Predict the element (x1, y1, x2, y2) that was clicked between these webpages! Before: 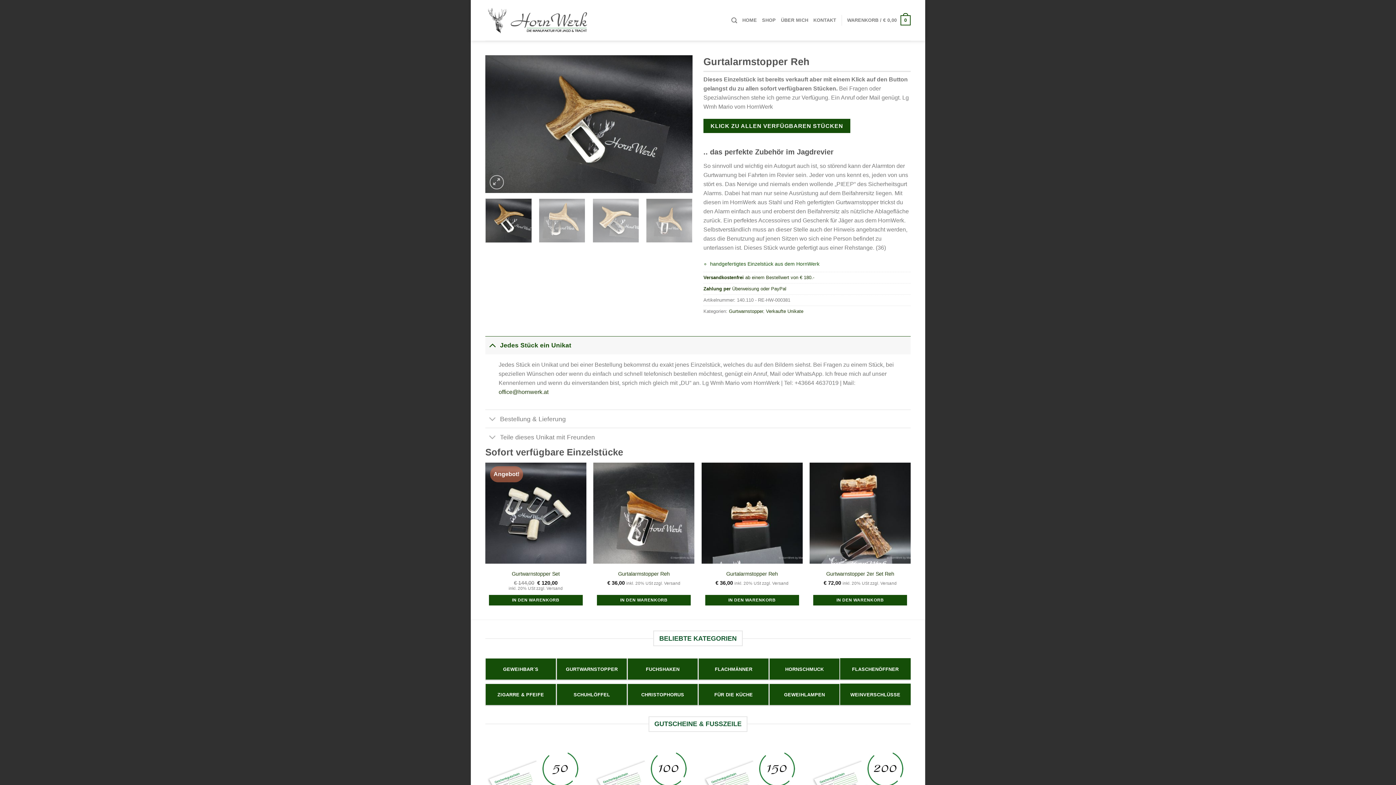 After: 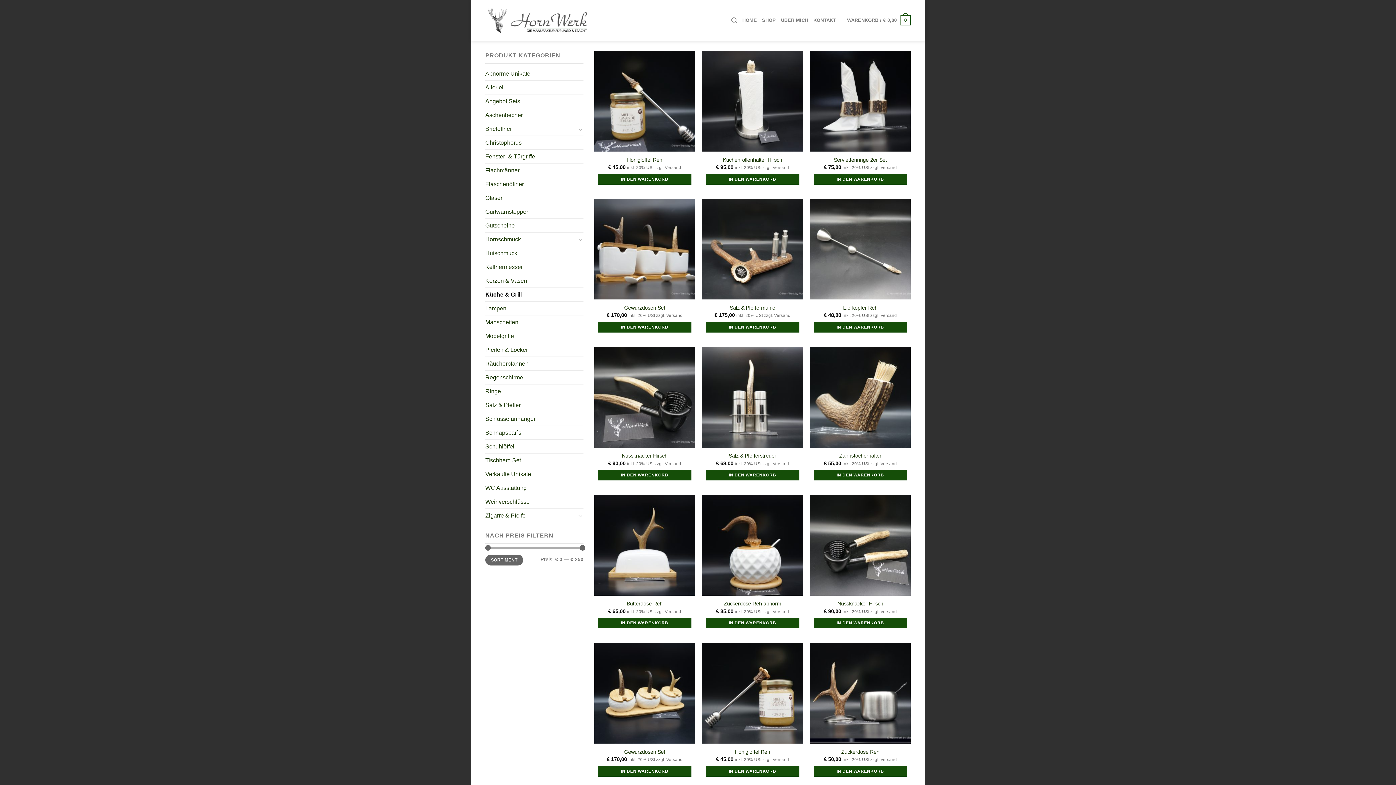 Action: label: FÜR DIE KÜCHE bbox: (698, 689, 769, 701)